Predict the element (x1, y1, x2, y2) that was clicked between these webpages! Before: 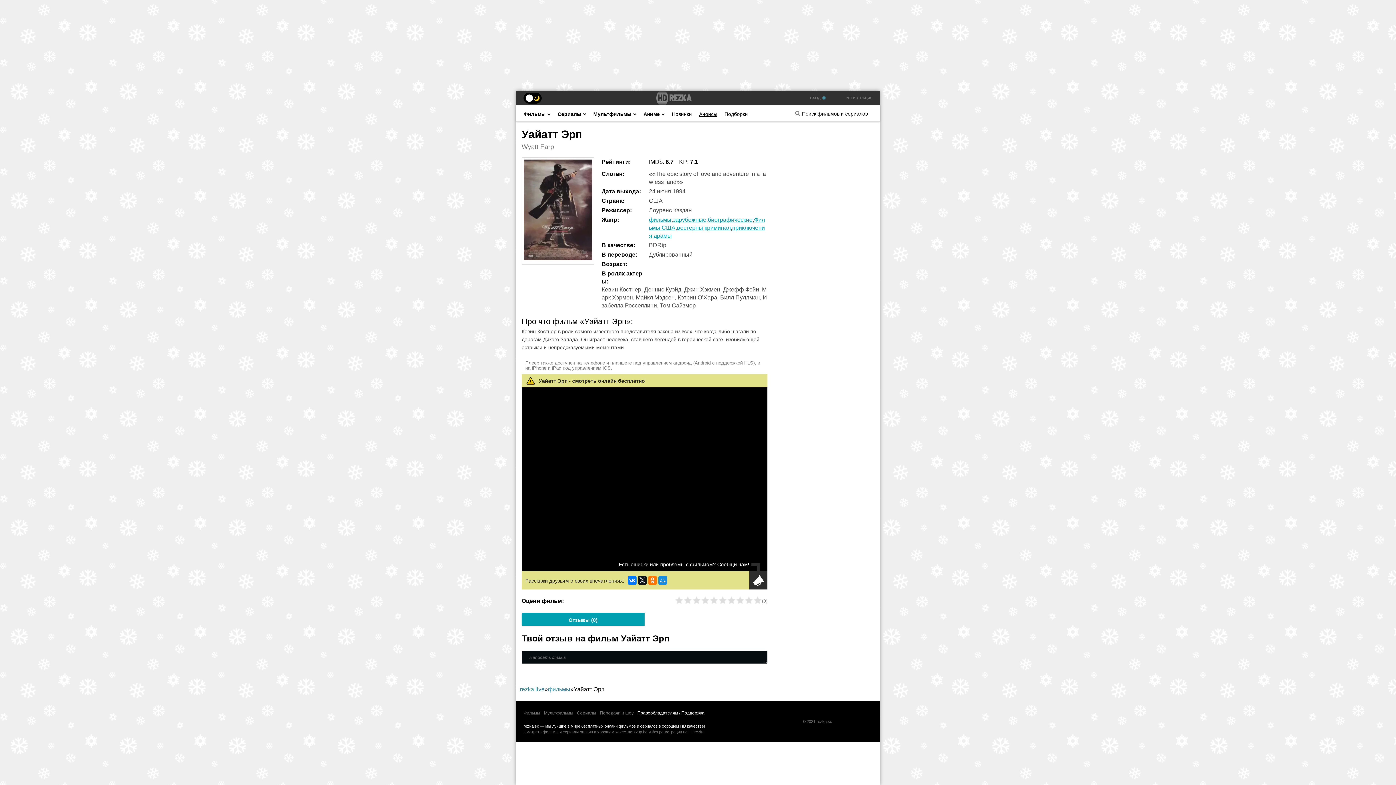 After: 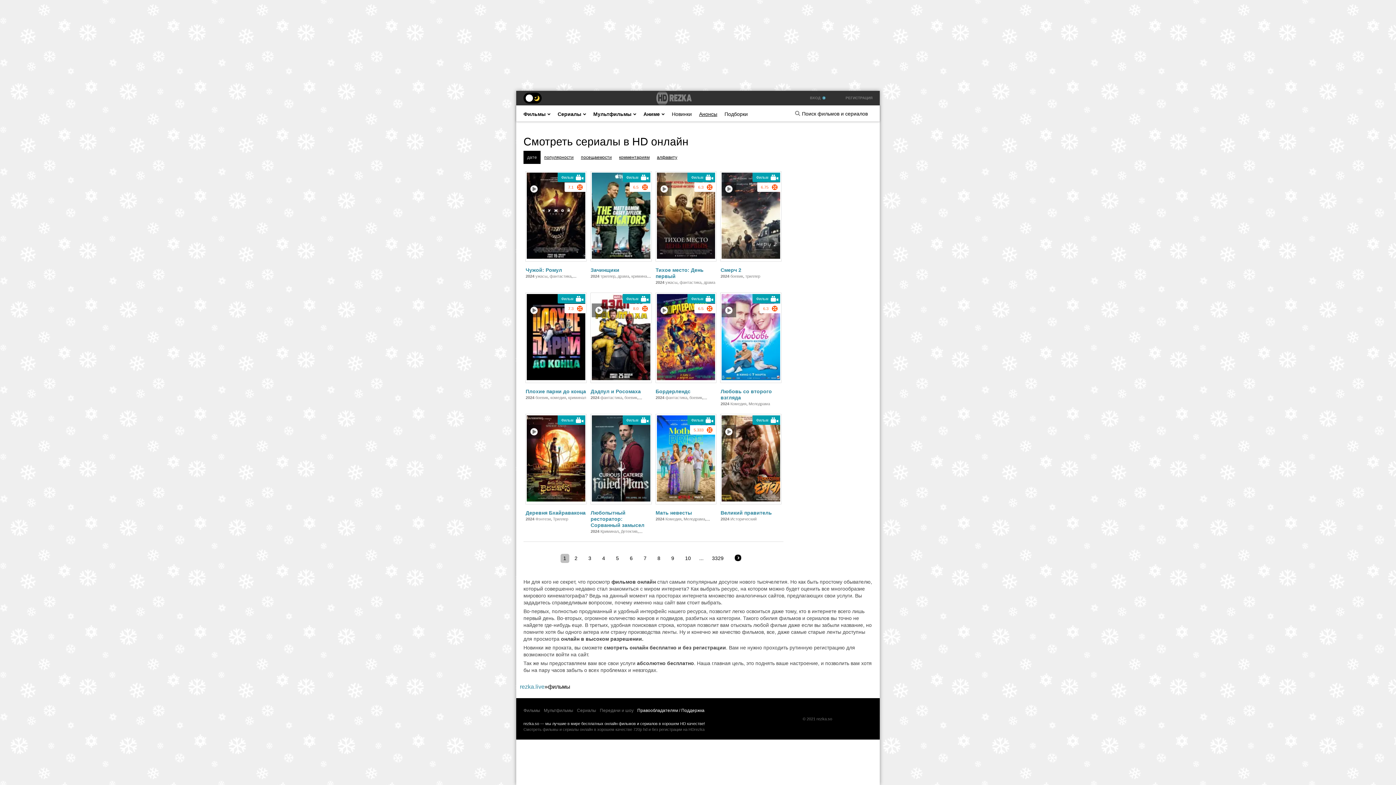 Action: bbox: (523, 710, 540, 716) label: Фильмы